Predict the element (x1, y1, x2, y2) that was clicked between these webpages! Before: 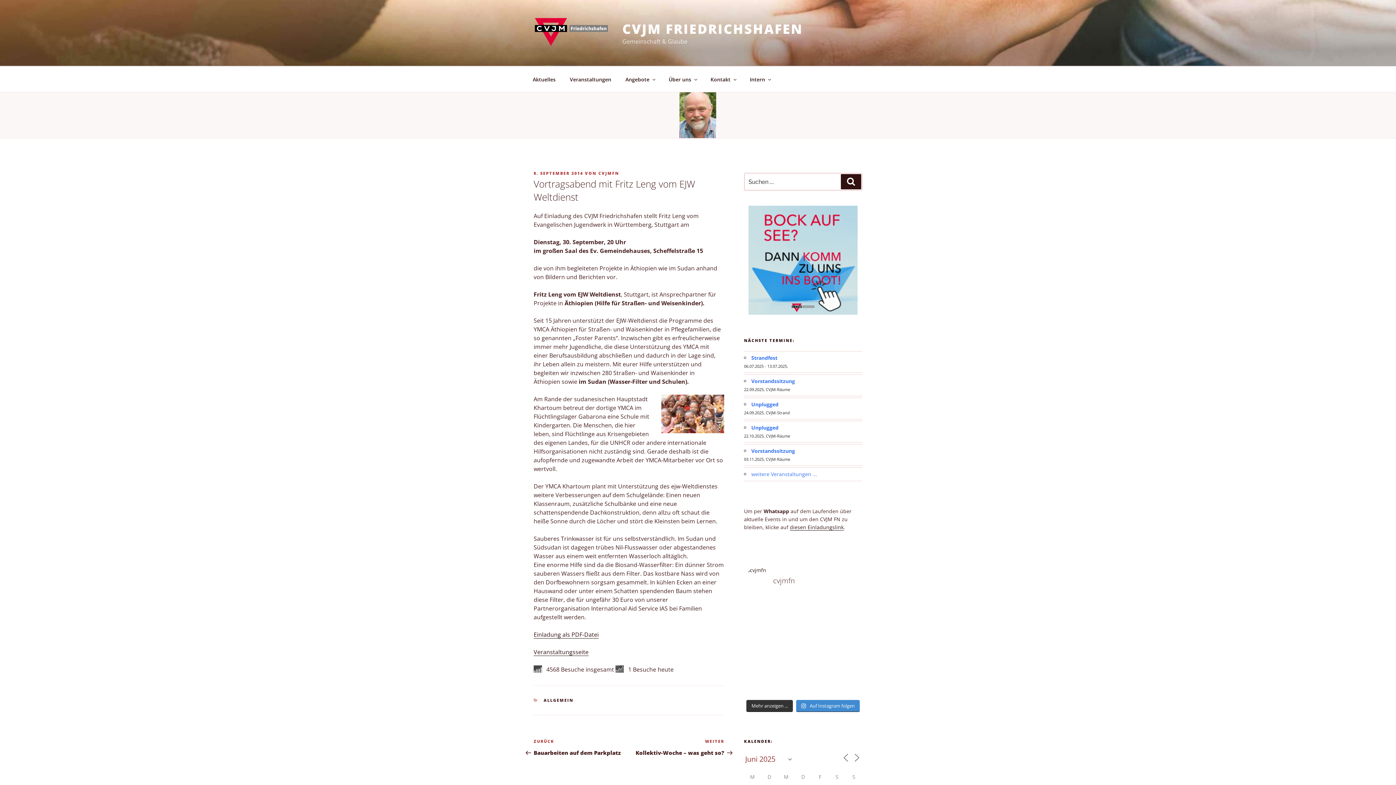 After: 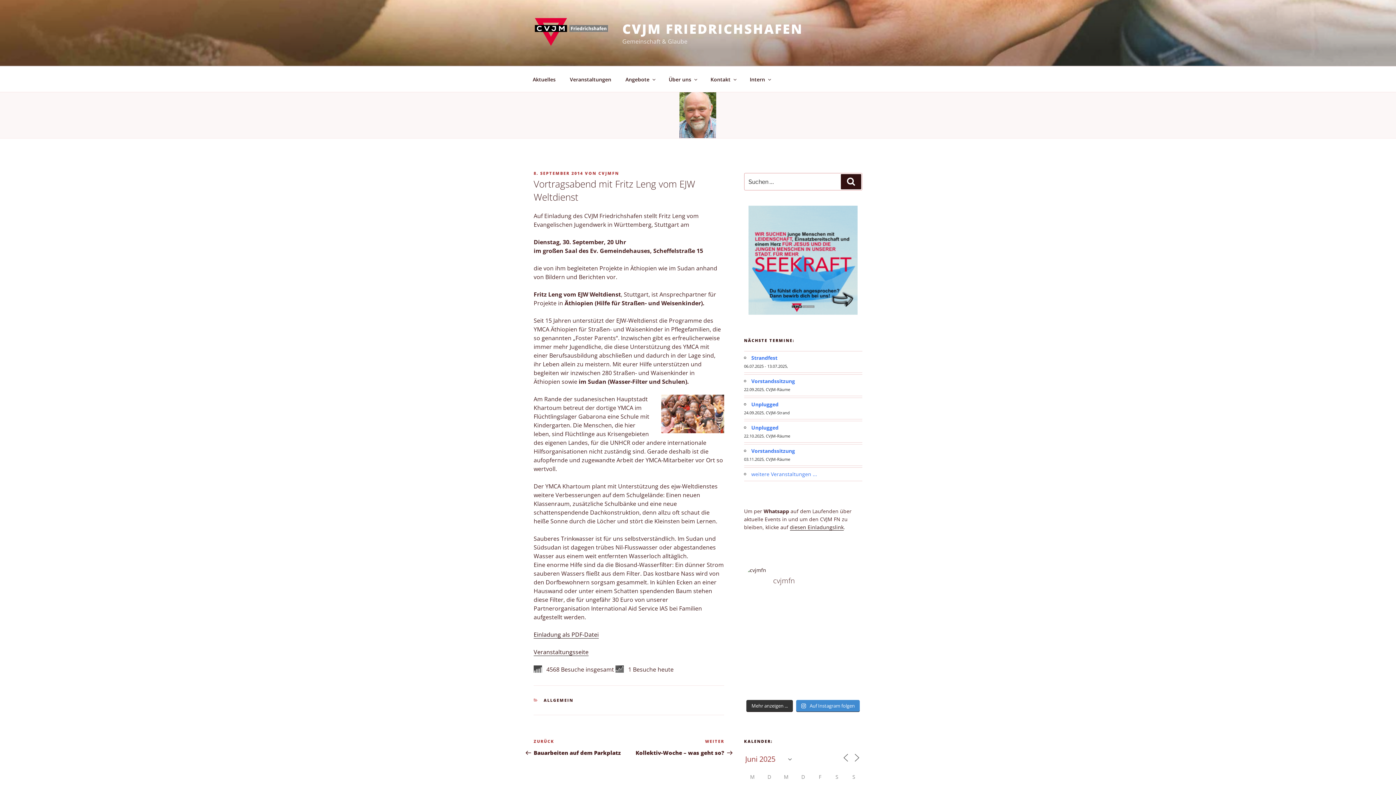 Action: bbox: (805, 660, 832, 675) label: Die Kreativ-Werkstatt lädt ein ... am 1. Dezember